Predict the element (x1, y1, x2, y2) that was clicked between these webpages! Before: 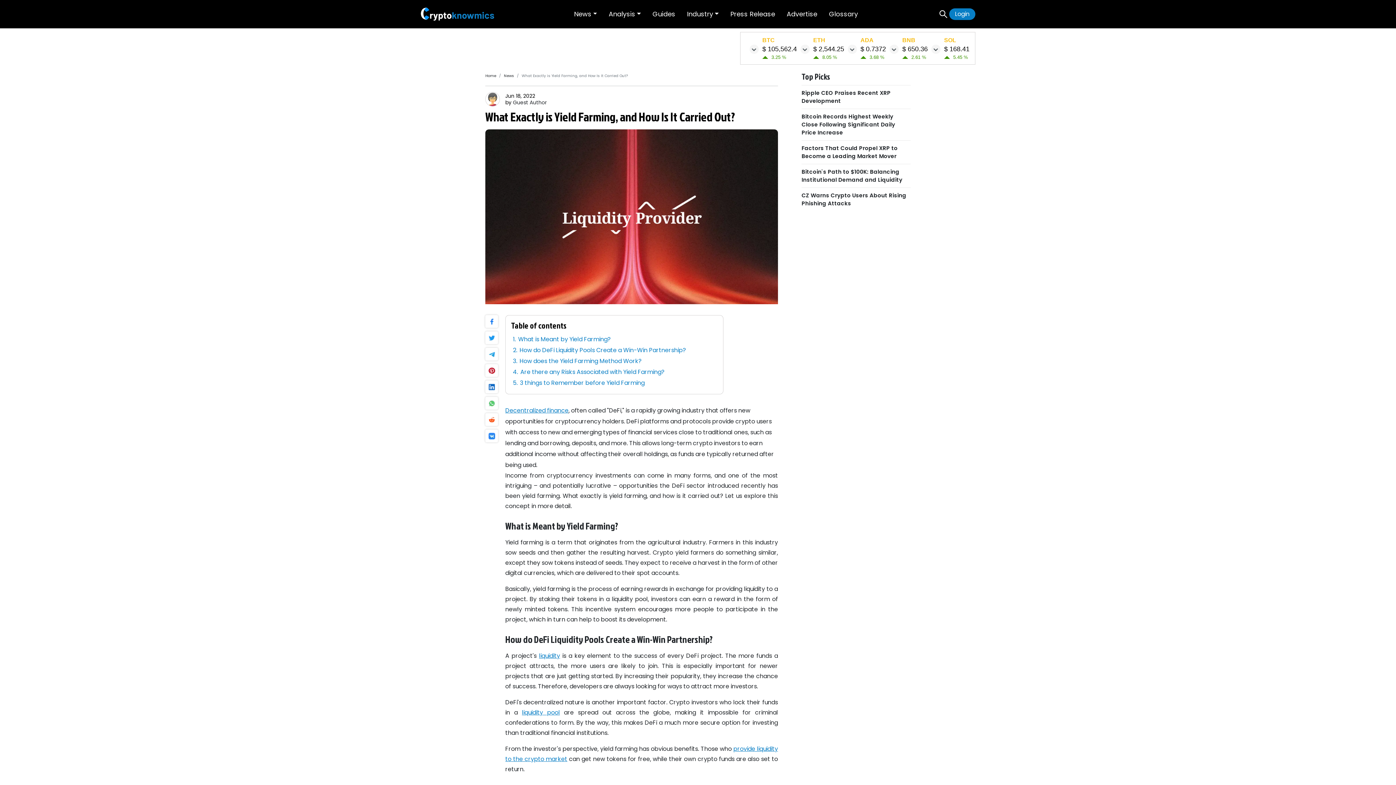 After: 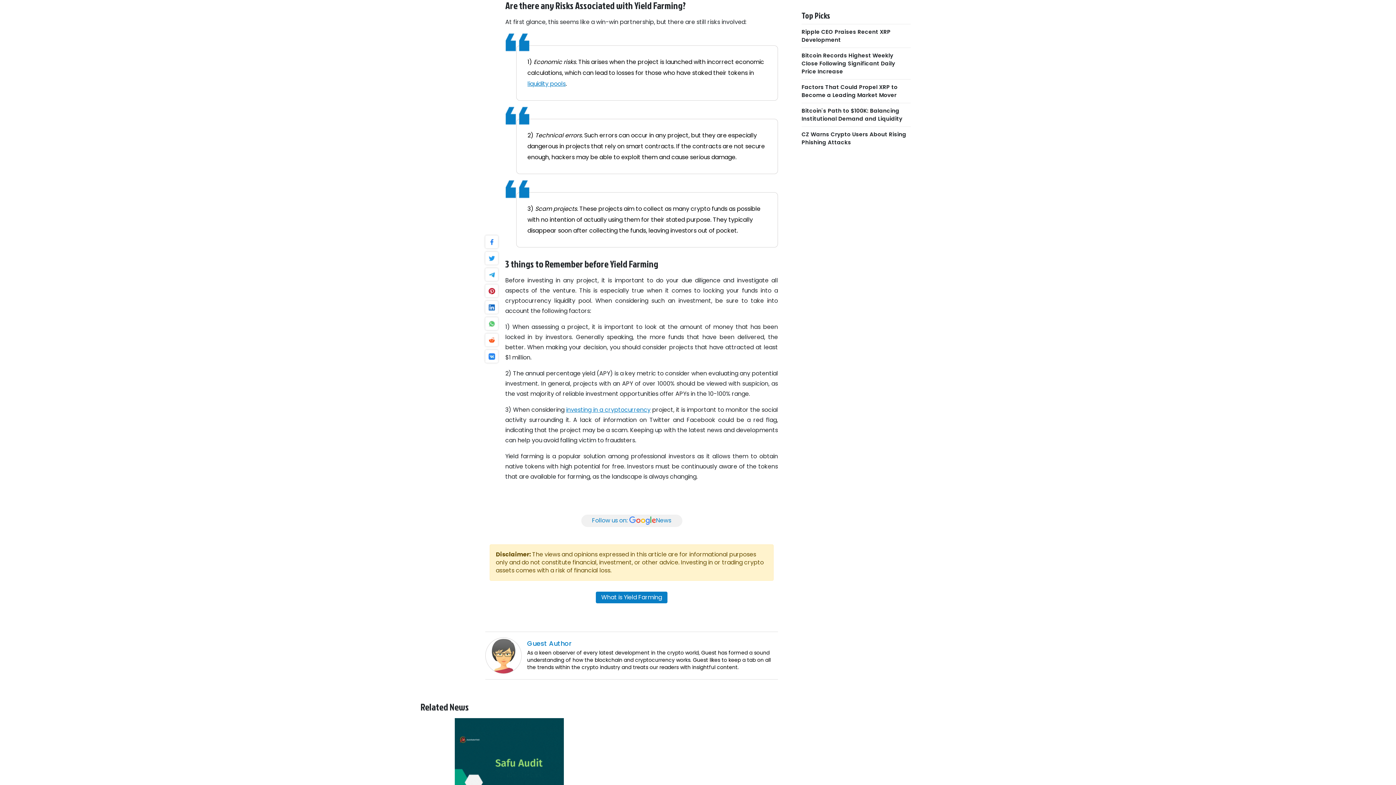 Action: bbox: (513, 368, 664, 376) label: Are there any Risks Associated with Yield Farming?